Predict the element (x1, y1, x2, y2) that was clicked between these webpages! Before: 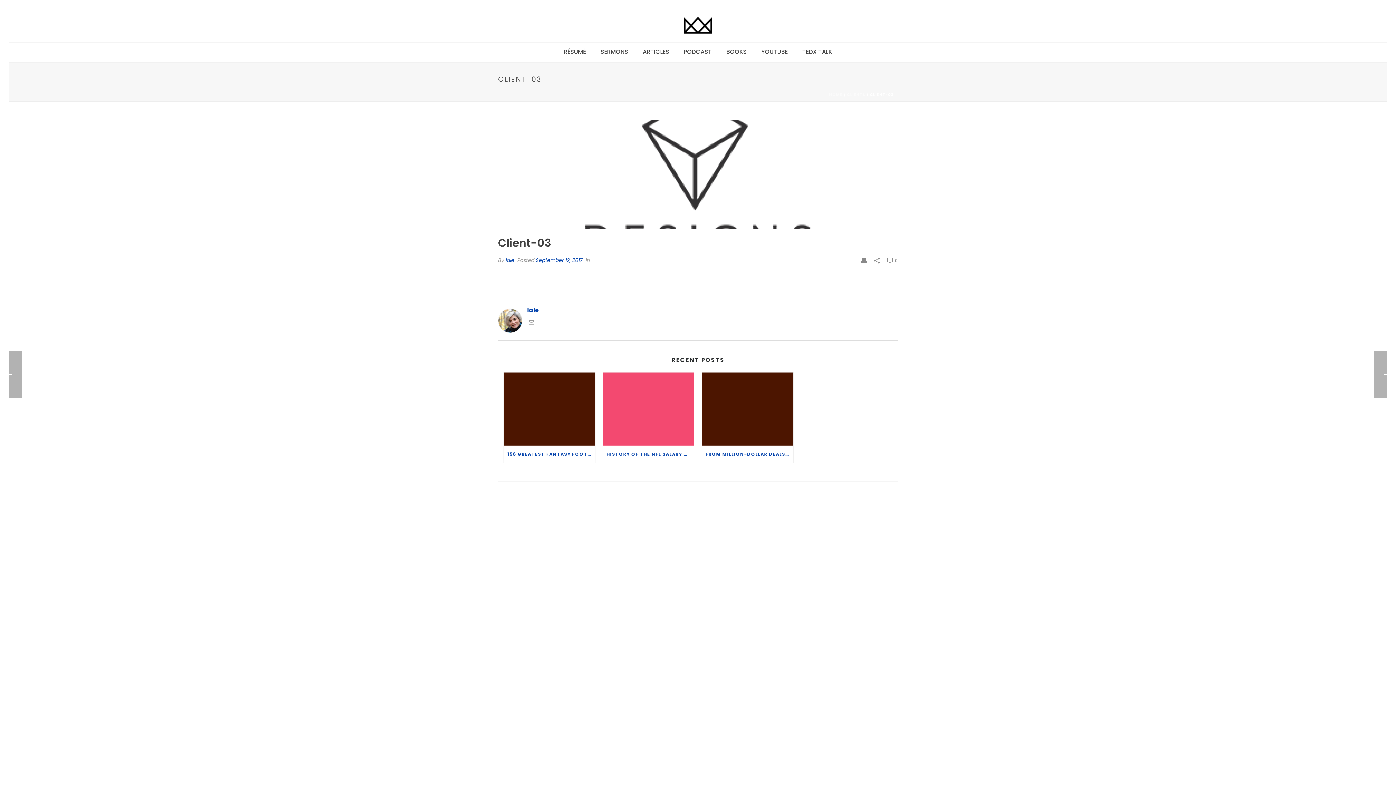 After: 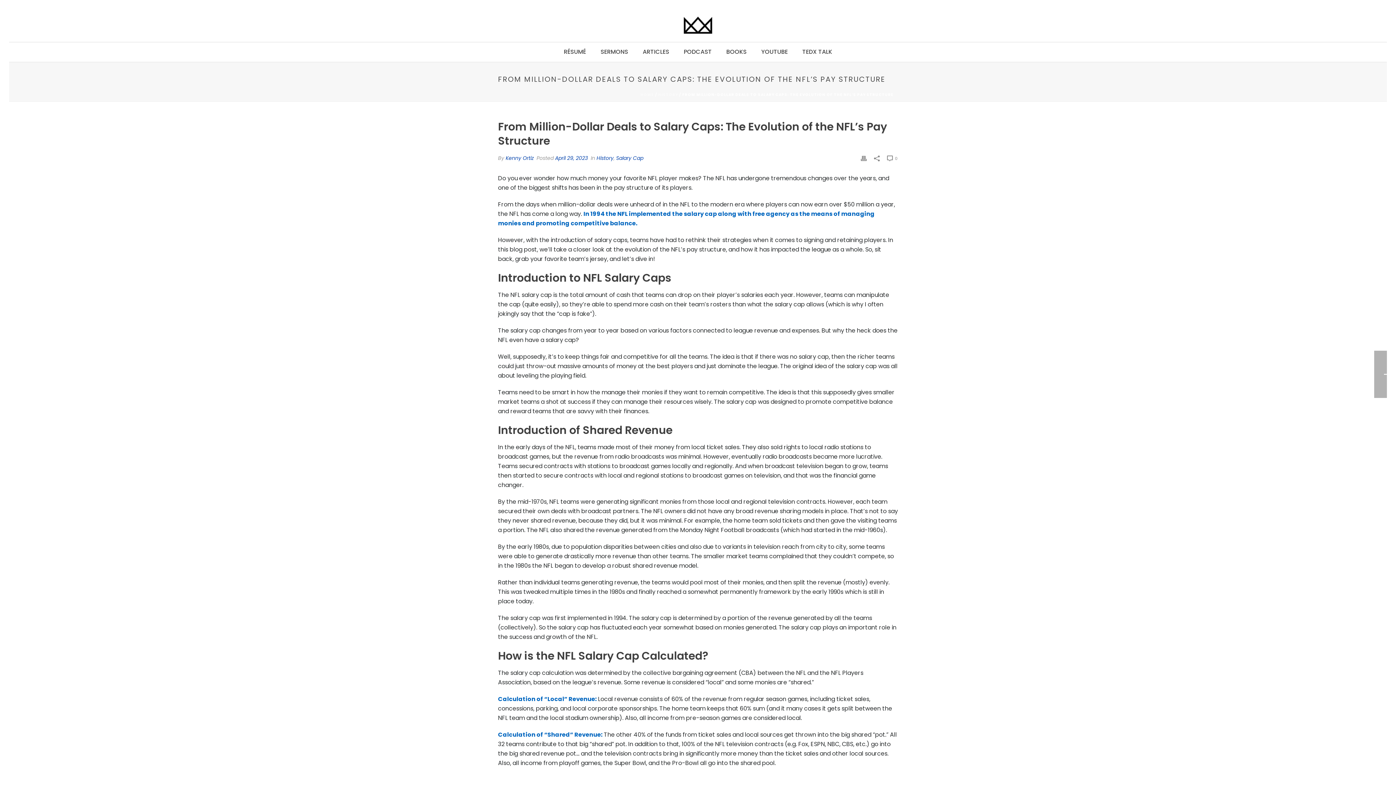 Action: label: FROM MILLION-DOLLAR DEALS TO SALARY CAPS: THE EVOLUTION OF THE NFL’S PAY STRUCTURE bbox: (702, 445, 793, 463)